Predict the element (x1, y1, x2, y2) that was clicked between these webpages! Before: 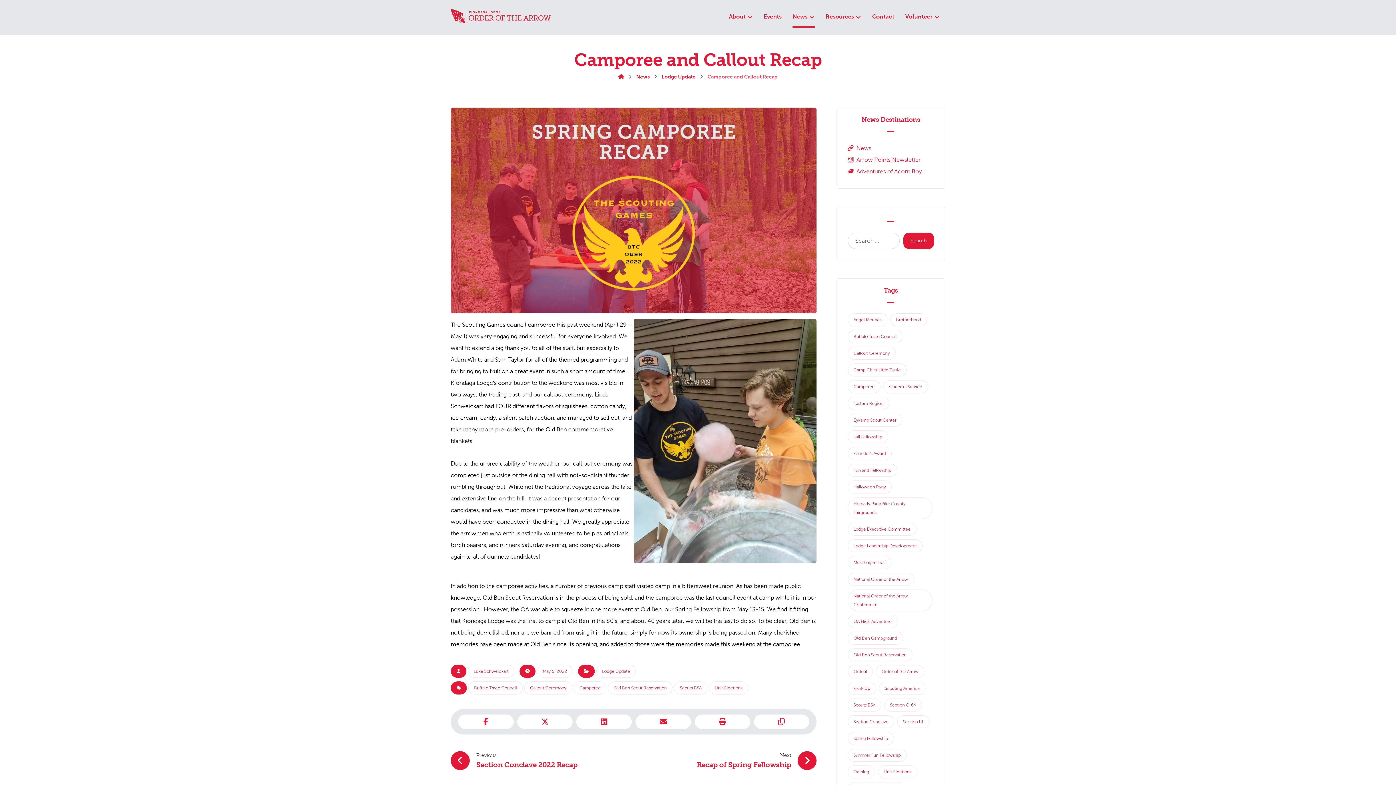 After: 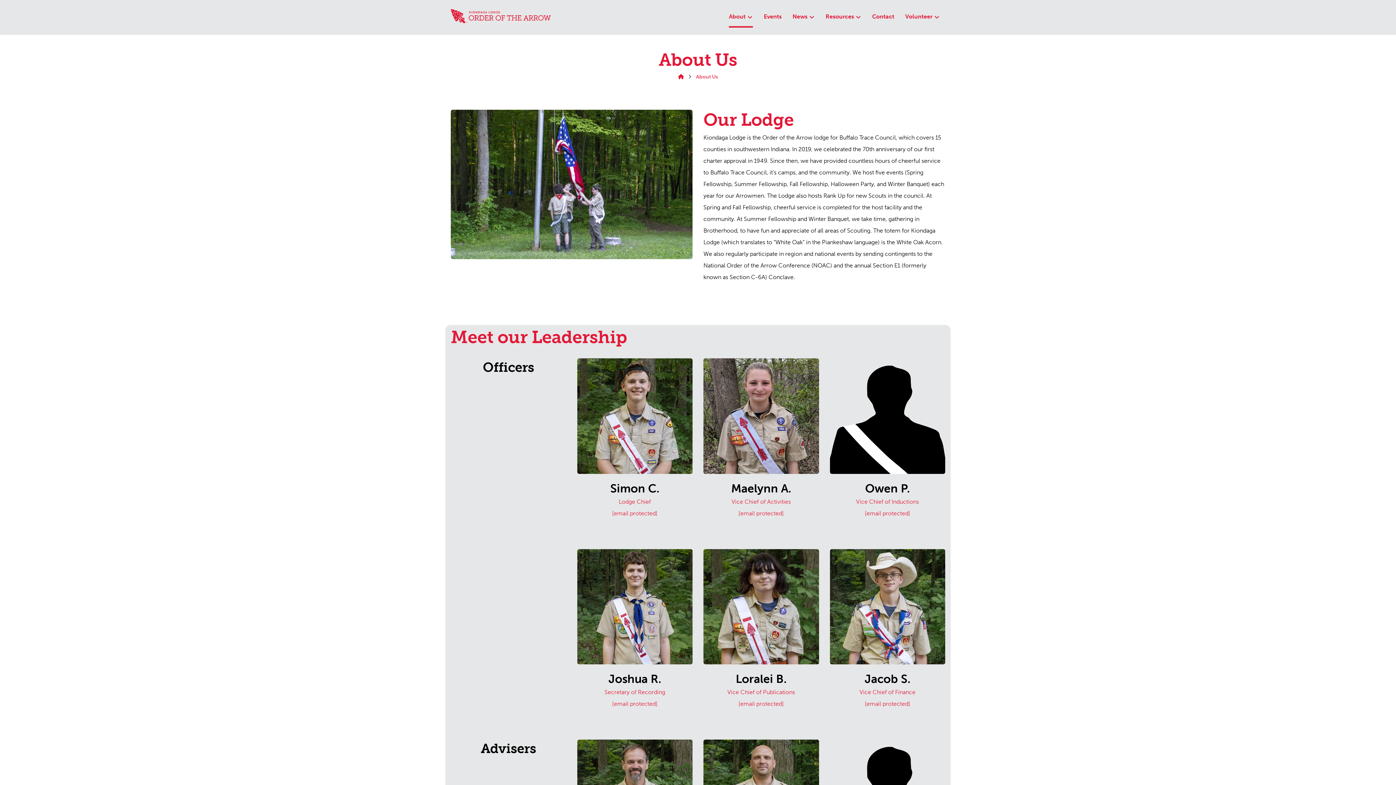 Action: bbox: (729, 10, 753, 27) label: About